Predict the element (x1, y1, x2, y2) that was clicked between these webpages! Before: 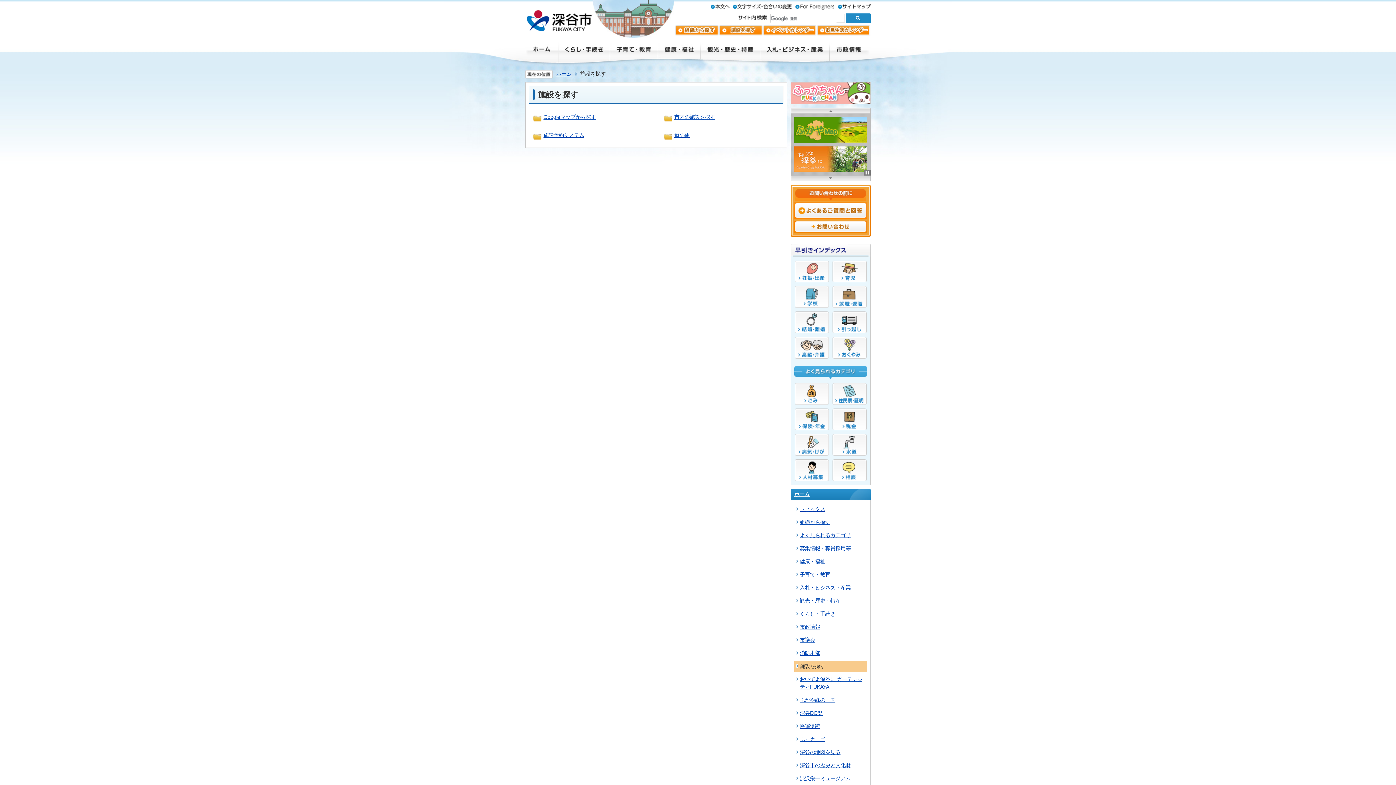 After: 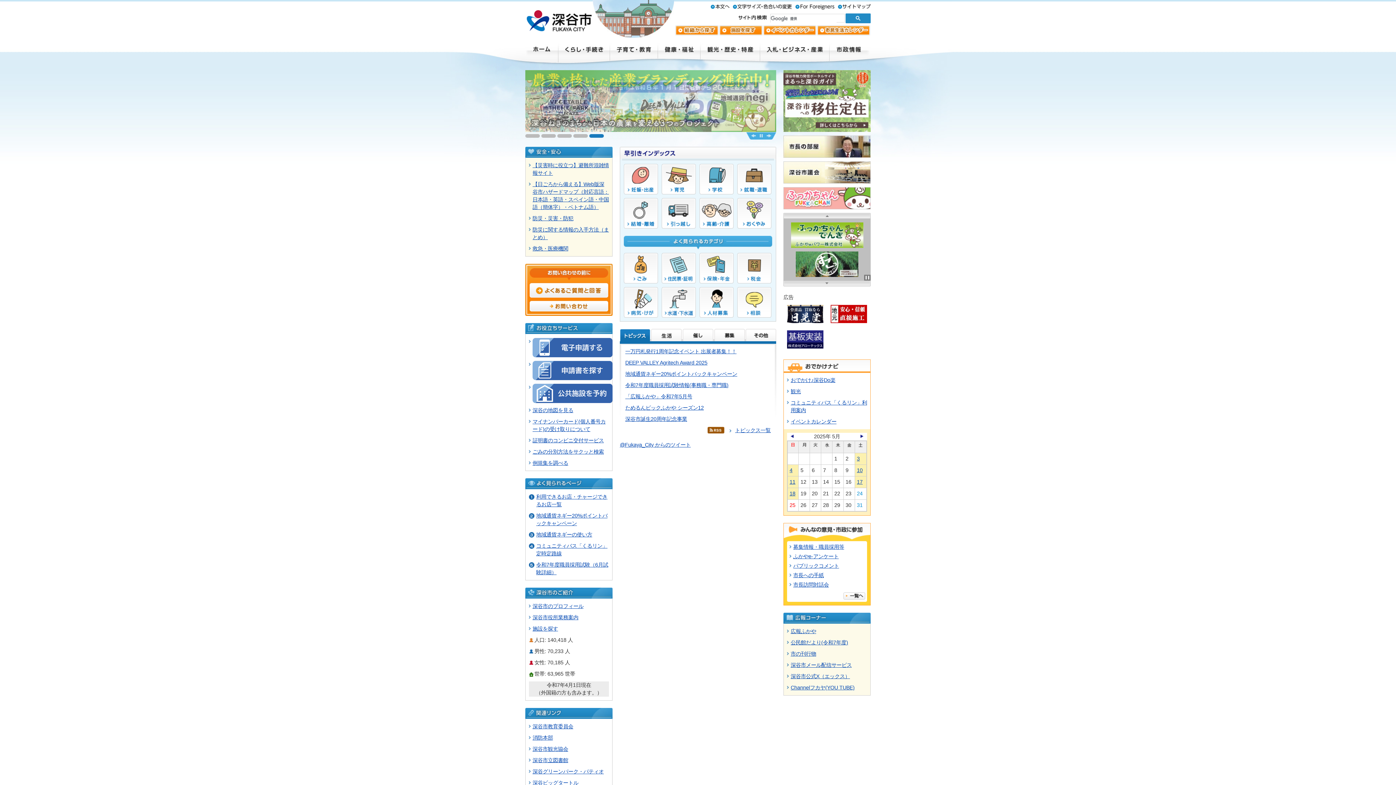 Action: bbox: (525, 42, 558, 48)